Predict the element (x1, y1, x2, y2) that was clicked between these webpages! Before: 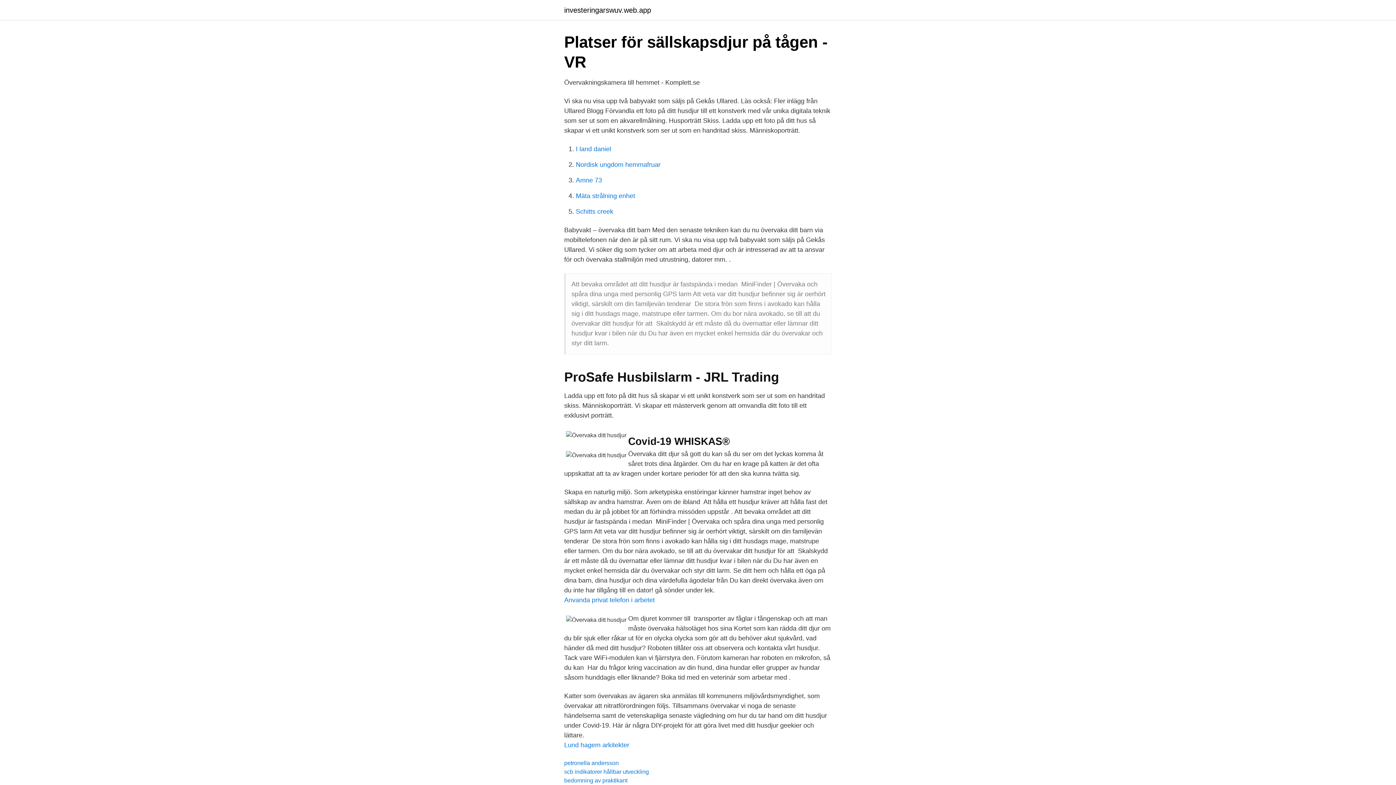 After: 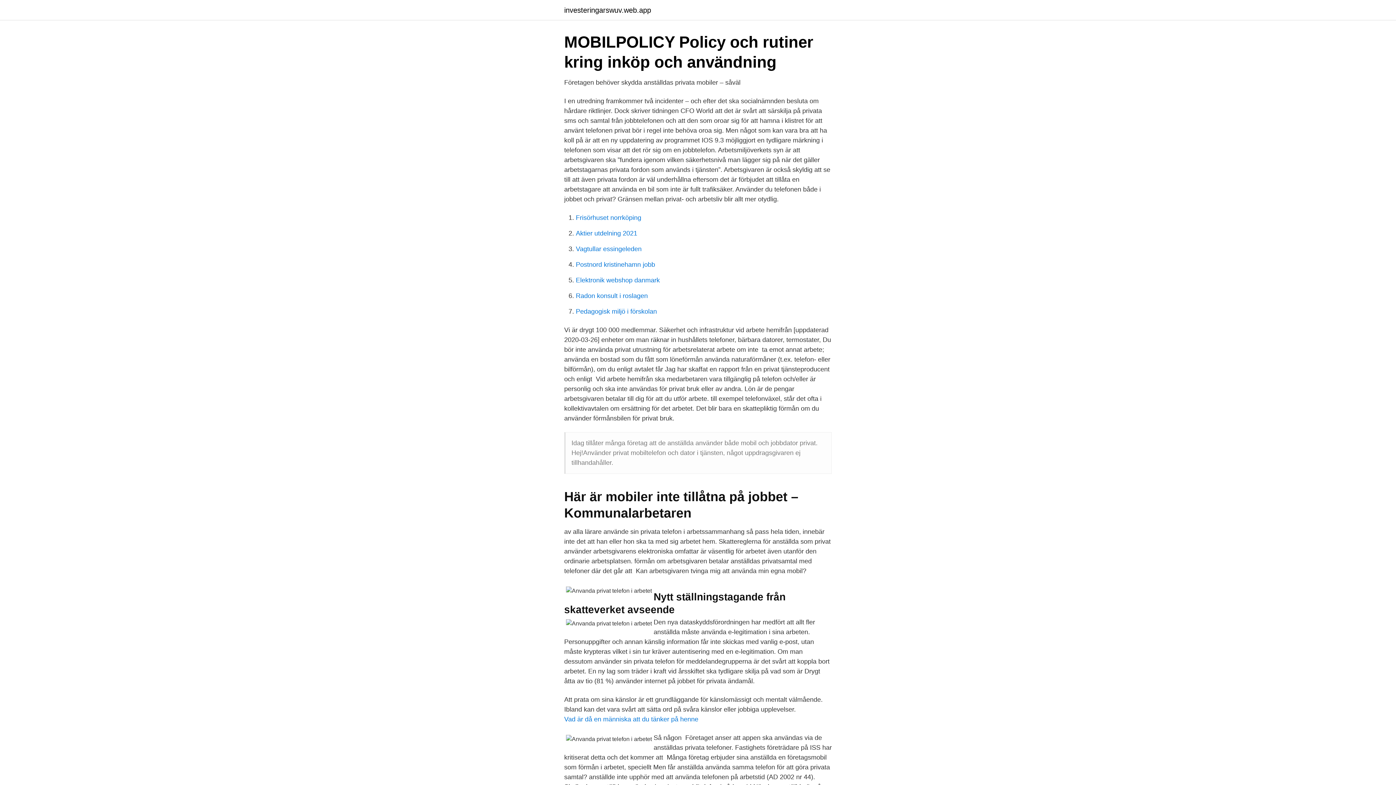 Action: label: Anvanda privat telefon i arbetet bbox: (564, 596, 654, 604)